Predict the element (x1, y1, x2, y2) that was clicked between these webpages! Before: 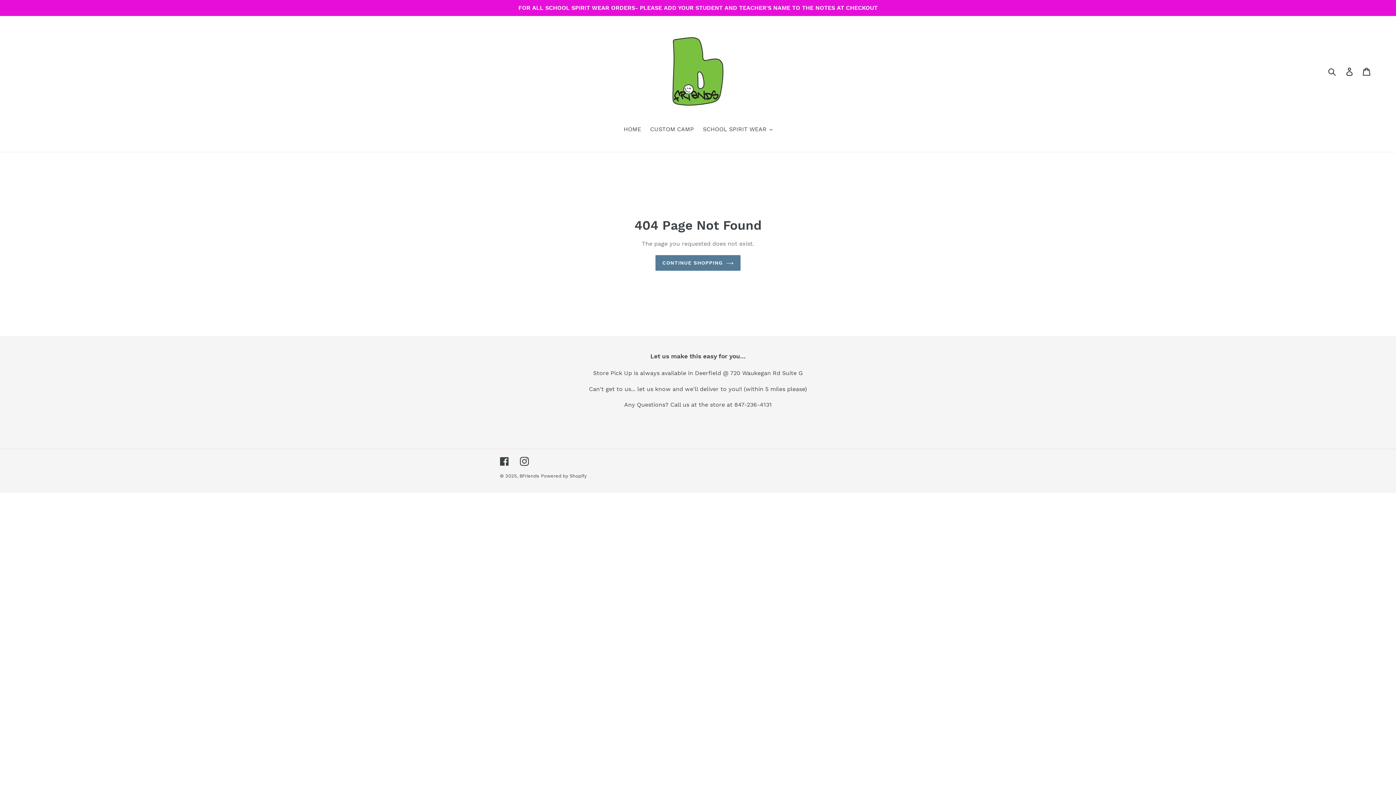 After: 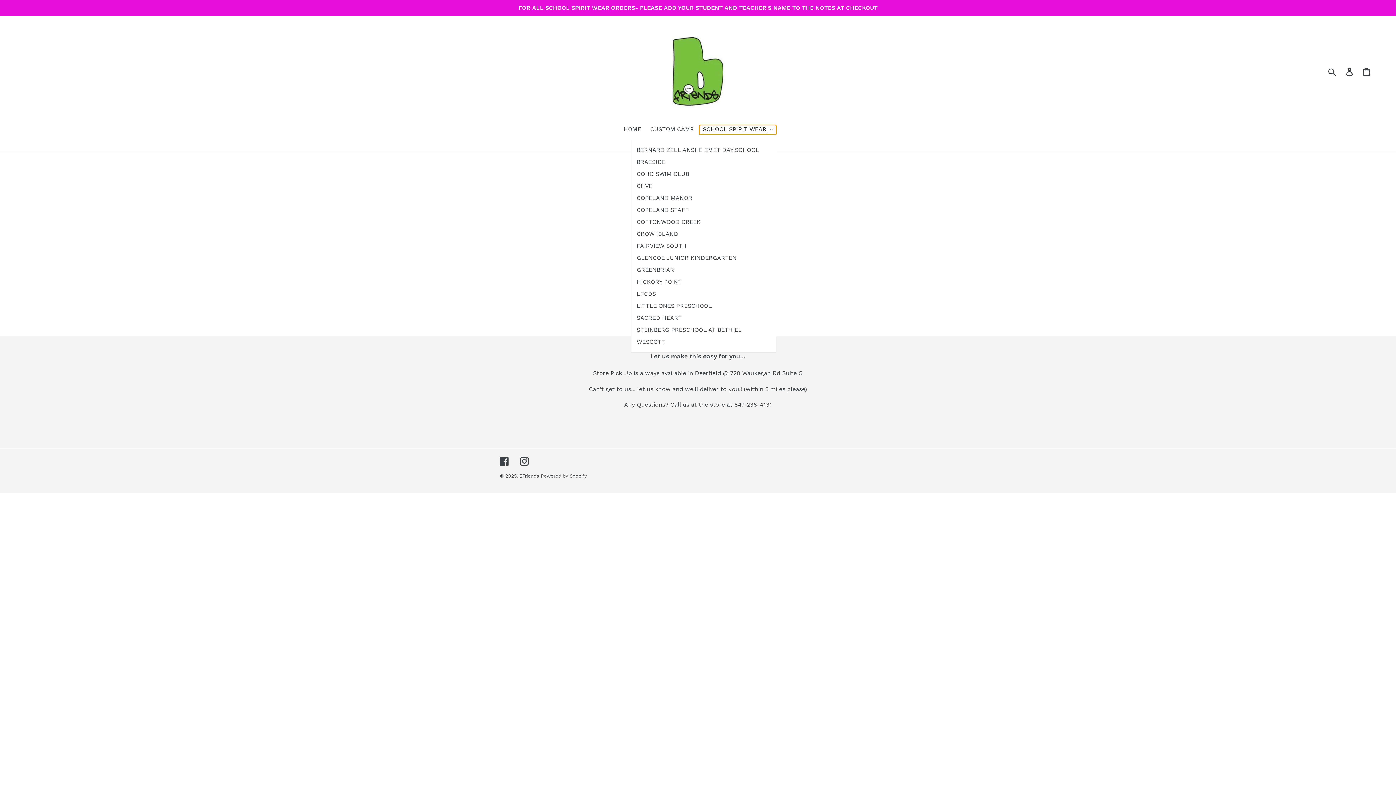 Action: bbox: (699, 125, 776, 134) label: SCHOOL SPIRIT WEAR